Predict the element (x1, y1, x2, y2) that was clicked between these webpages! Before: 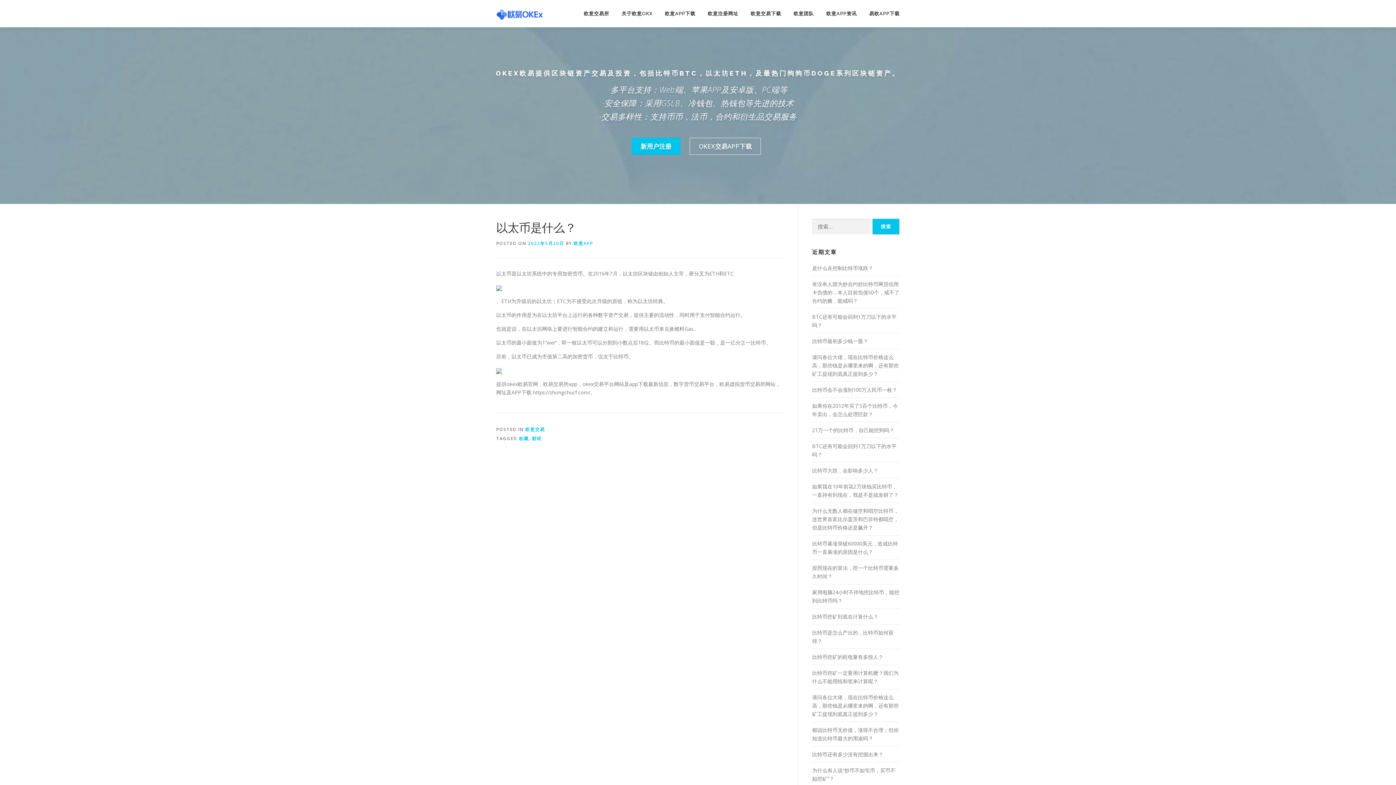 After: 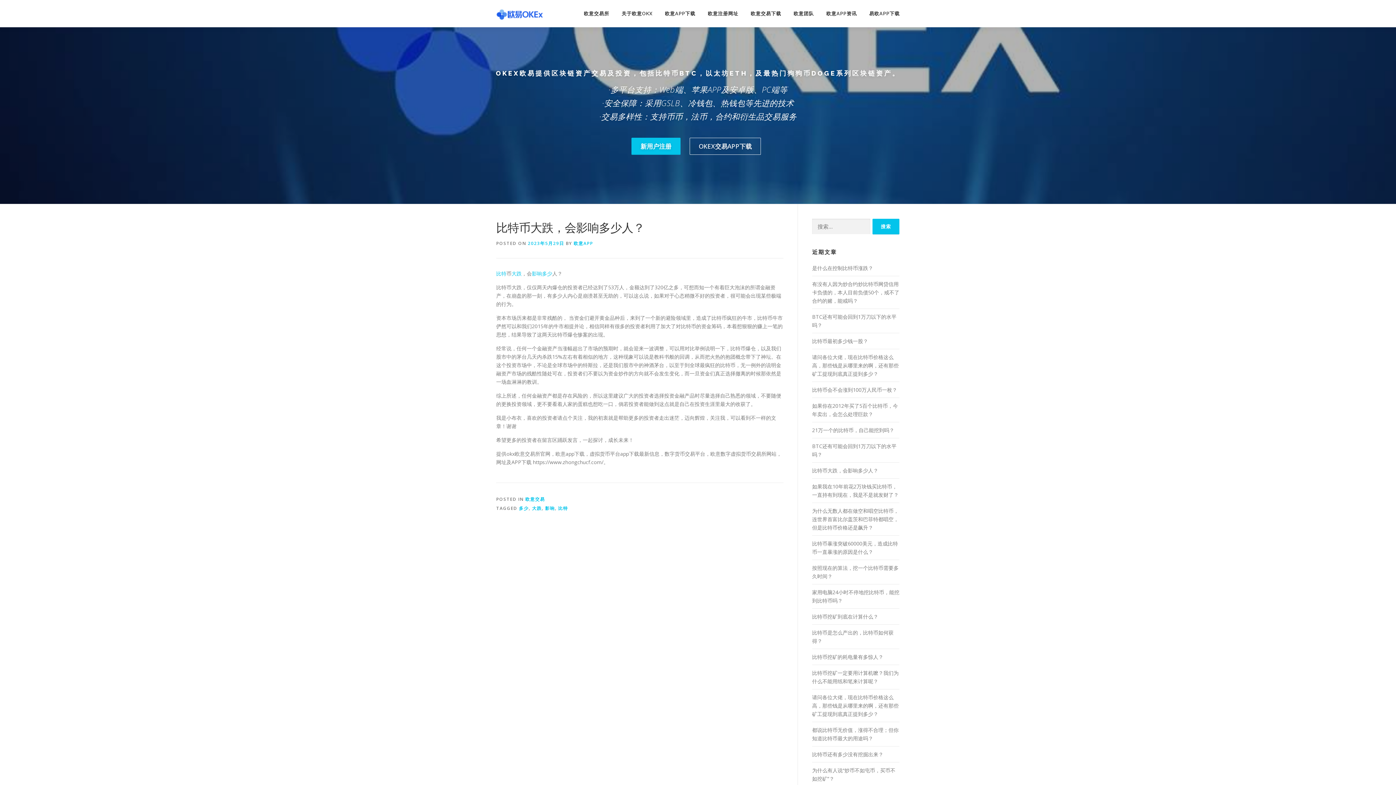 Action: label: 比特币大跌，会影响多少人？ bbox: (812, 467, 878, 474)